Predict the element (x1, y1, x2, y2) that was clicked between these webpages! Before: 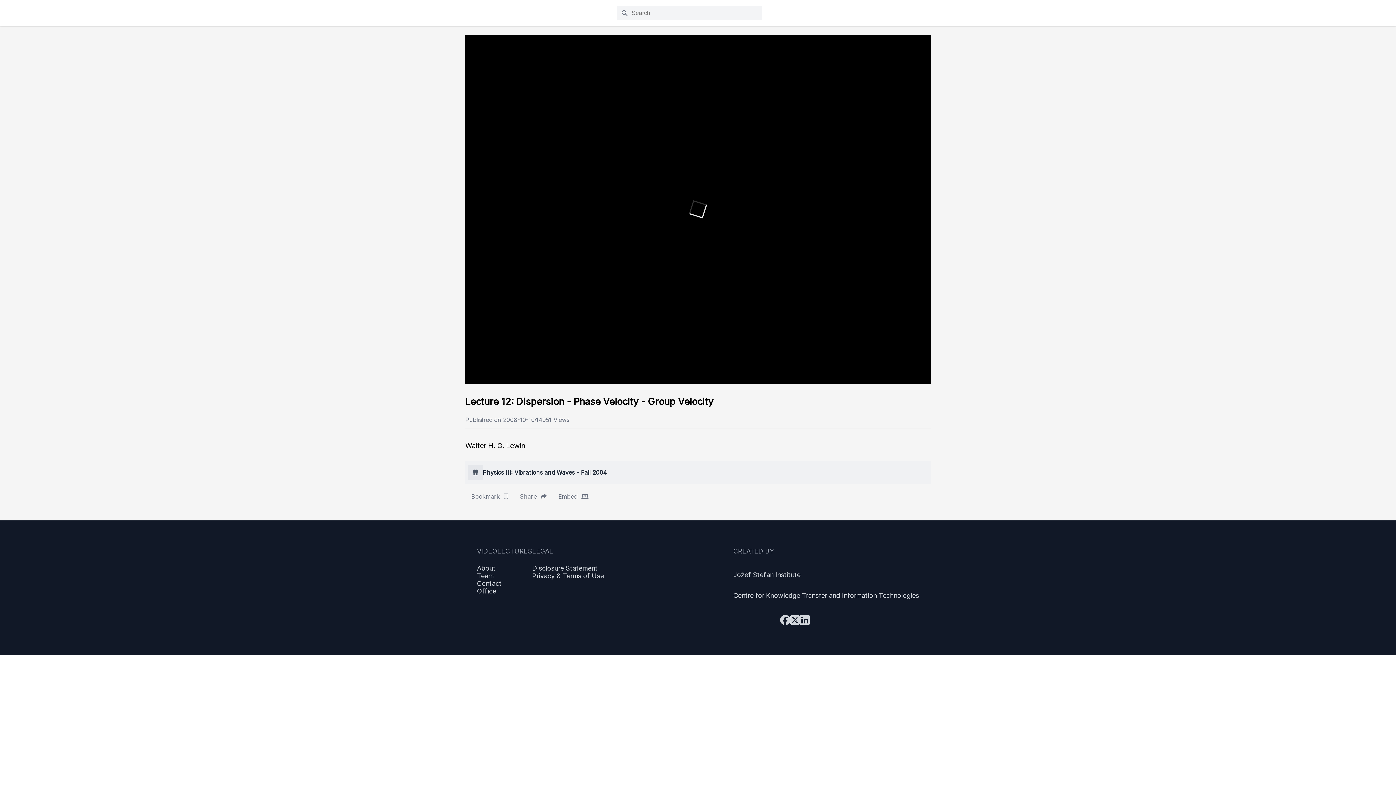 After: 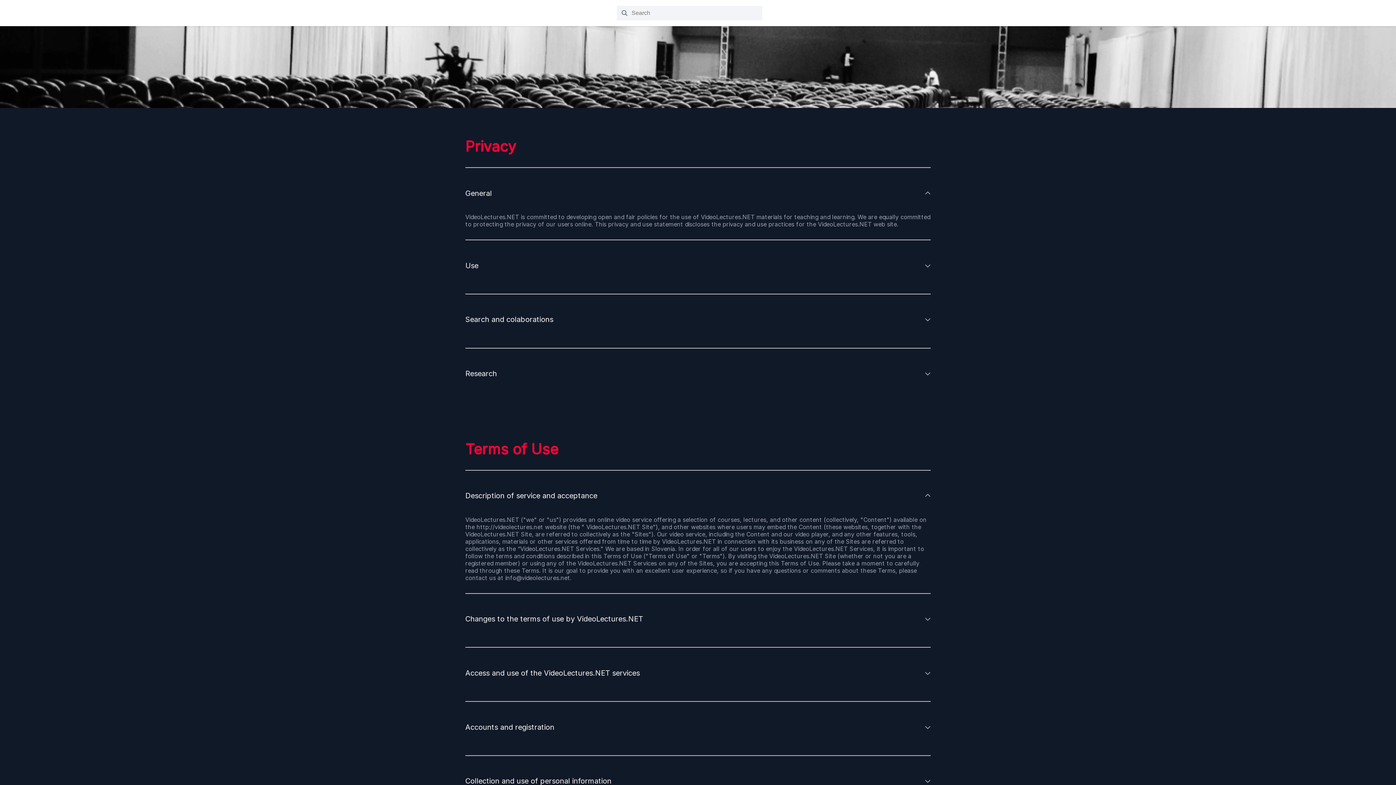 Action: label: Privacy & Terms of Use bbox: (532, 572, 604, 579)